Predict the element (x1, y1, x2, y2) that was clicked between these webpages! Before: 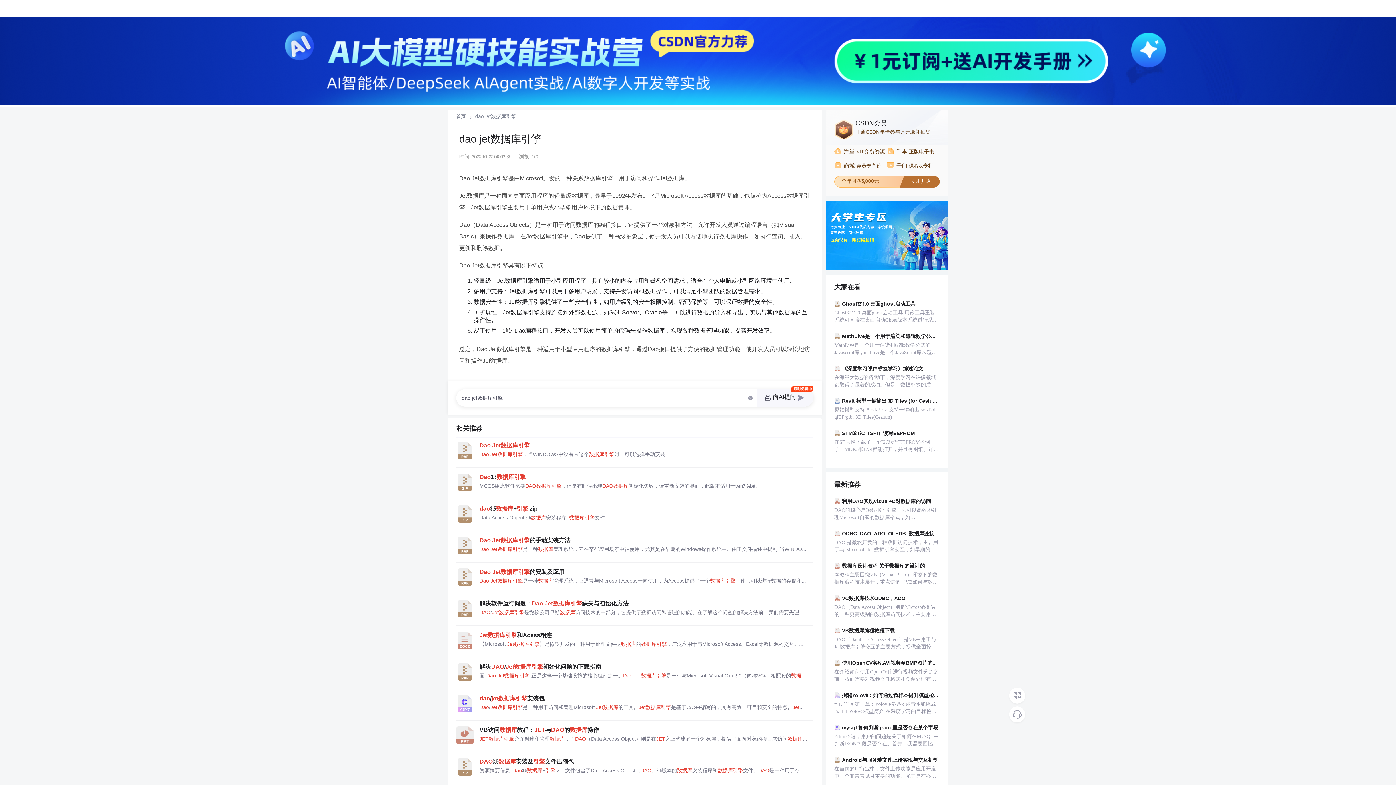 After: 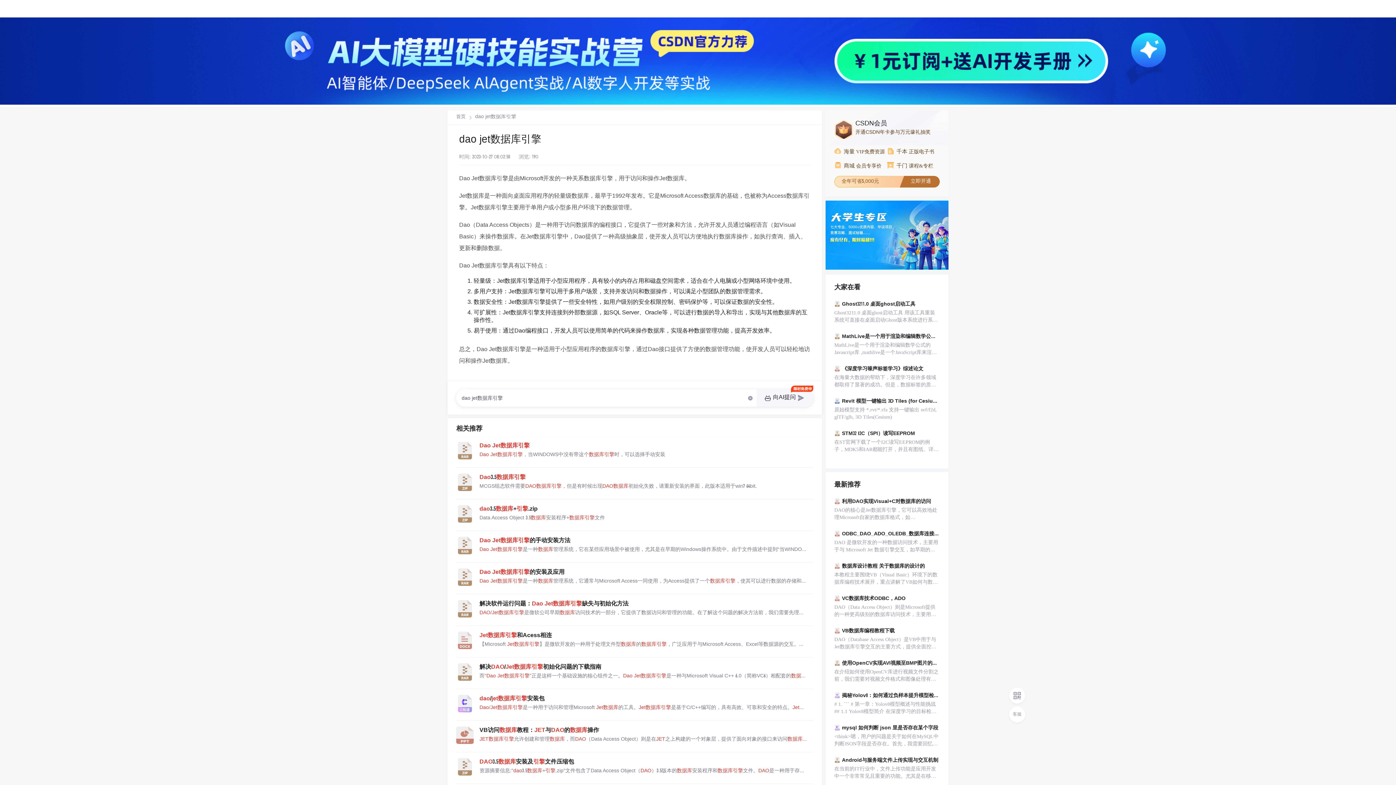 Action: bbox: (1009, 706, 1025, 722)